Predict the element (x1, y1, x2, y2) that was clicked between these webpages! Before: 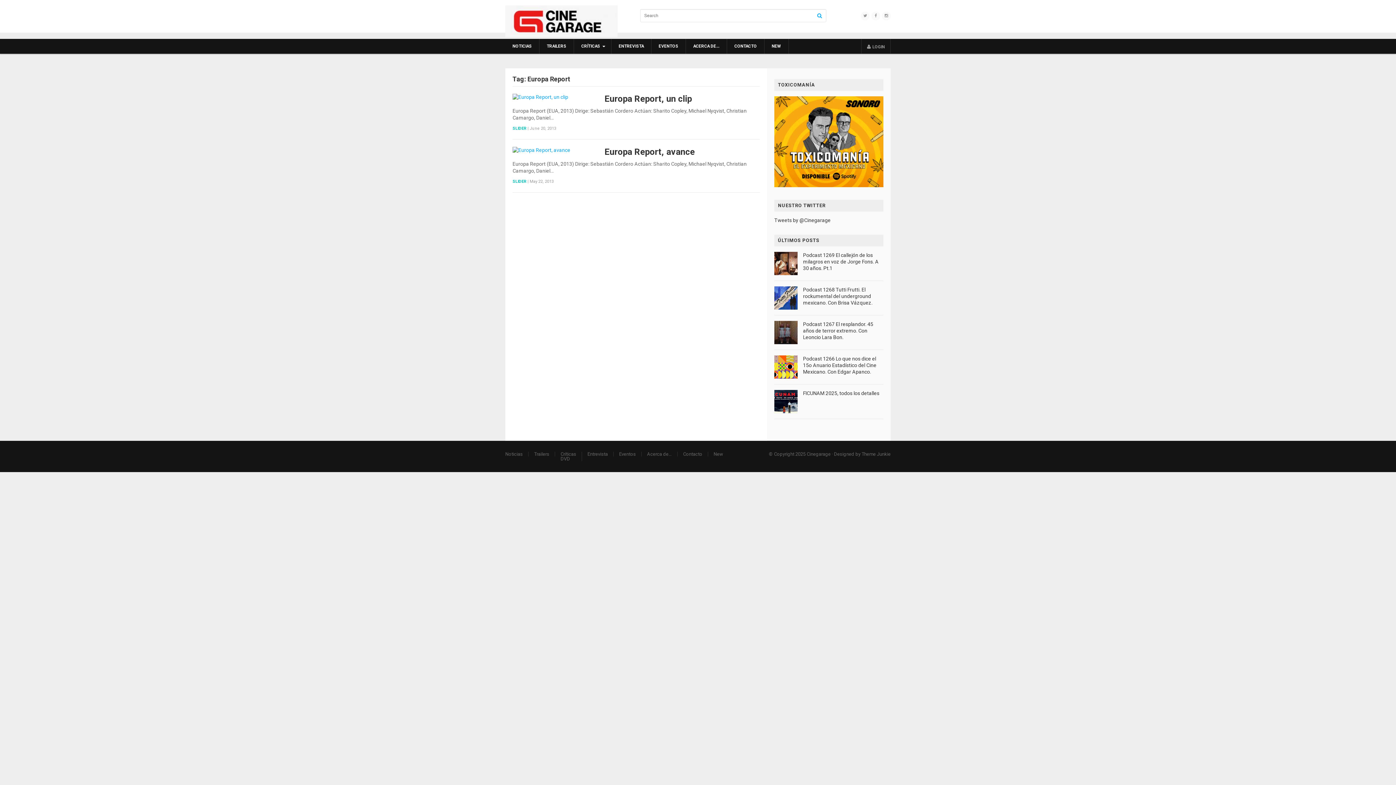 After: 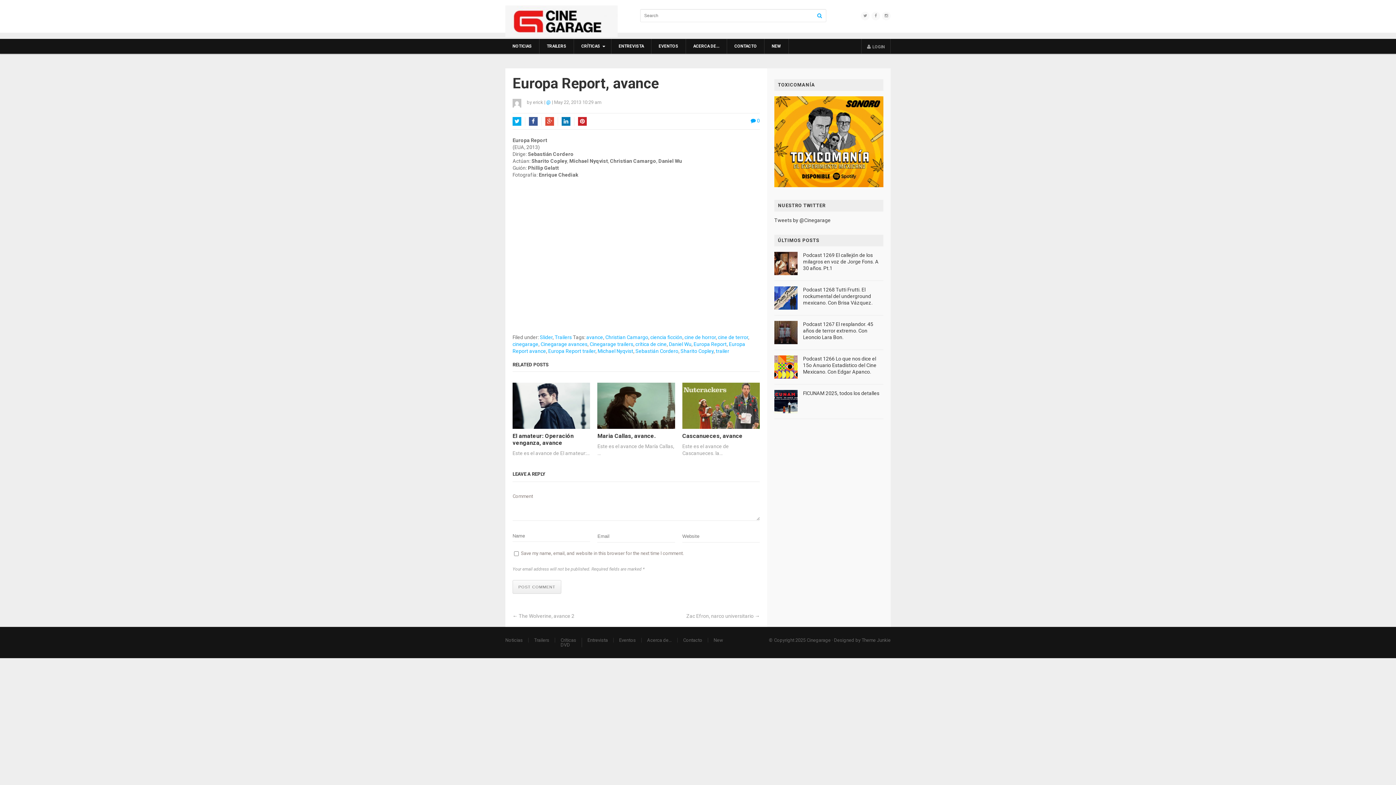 Action: bbox: (512, 146, 760, 157) label: Europa Report, avance